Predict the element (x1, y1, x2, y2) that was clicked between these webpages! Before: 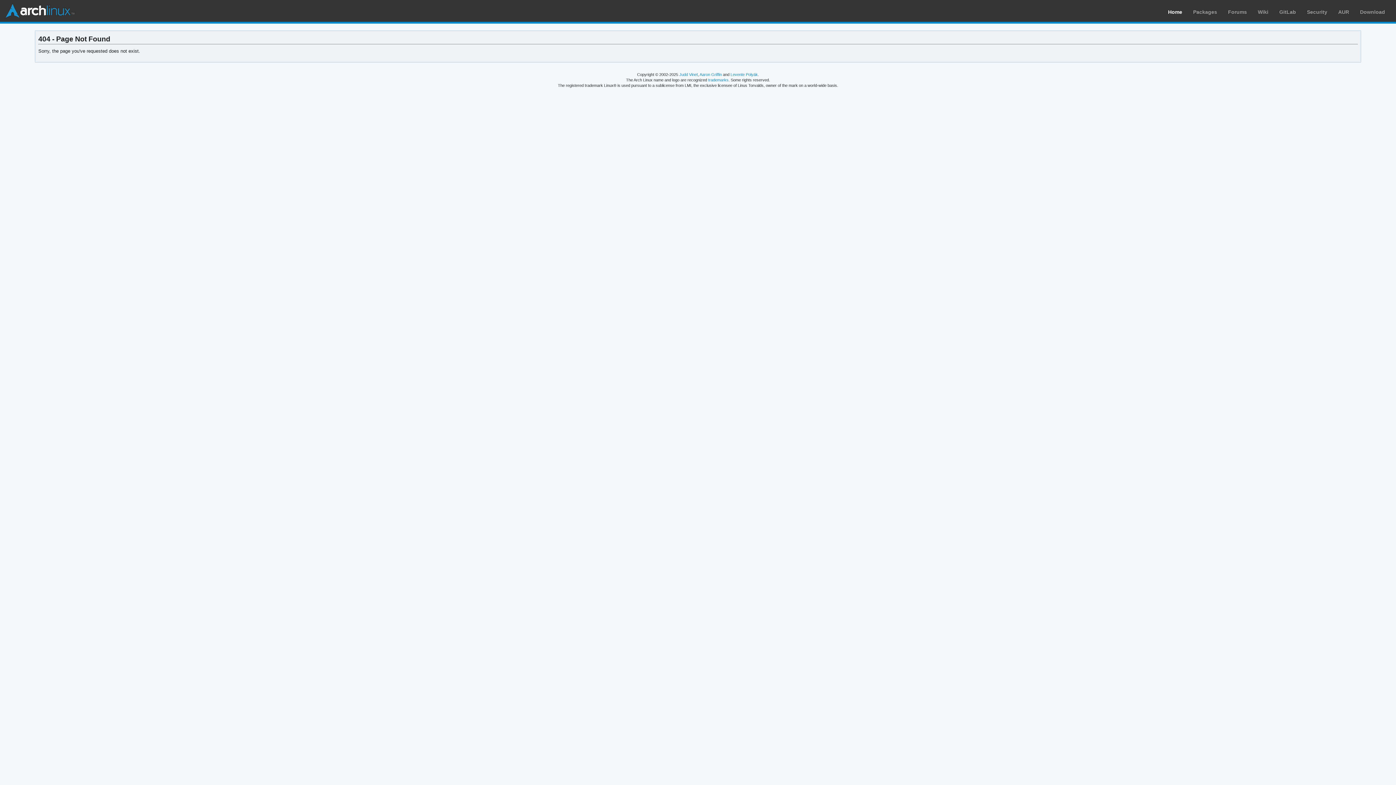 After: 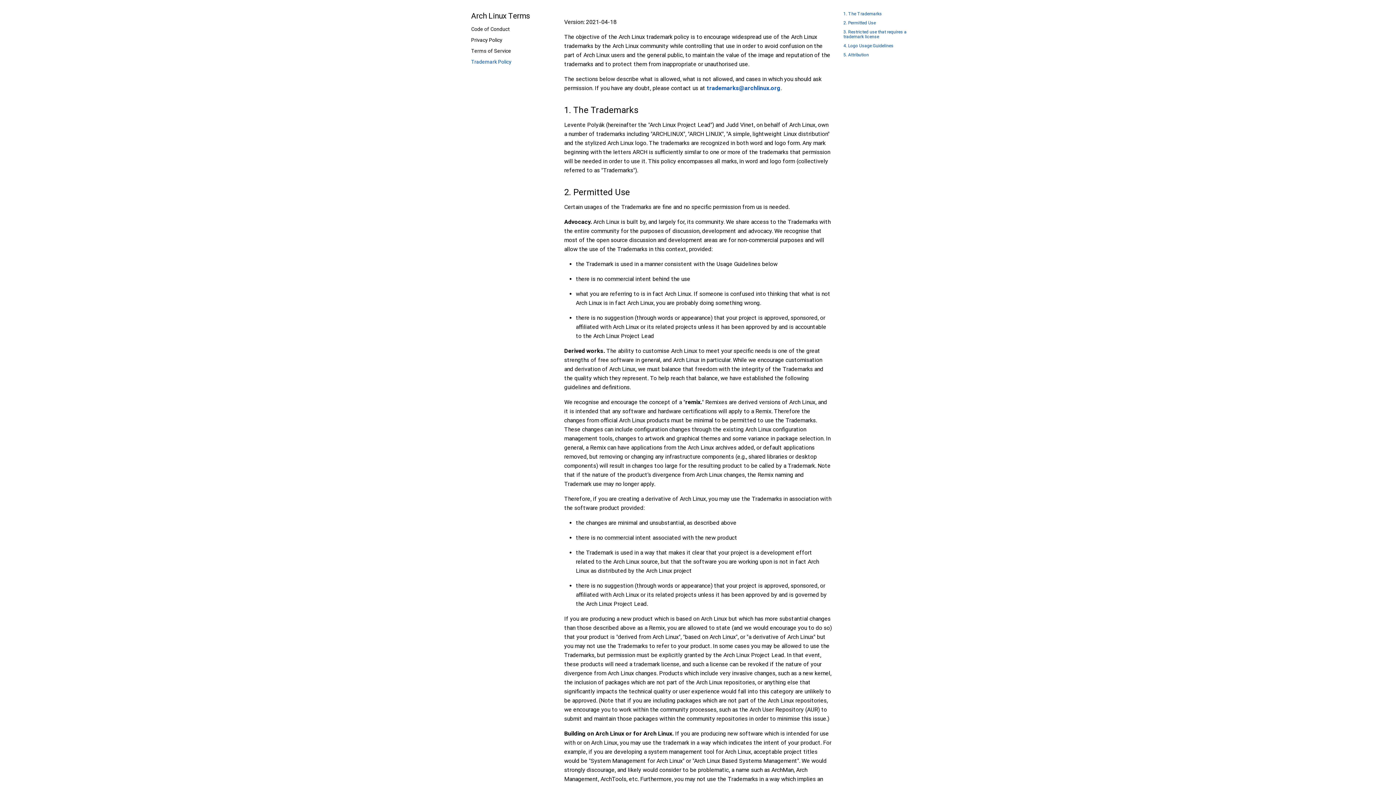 Action: bbox: (708, 77, 728, 82) label: trademarks